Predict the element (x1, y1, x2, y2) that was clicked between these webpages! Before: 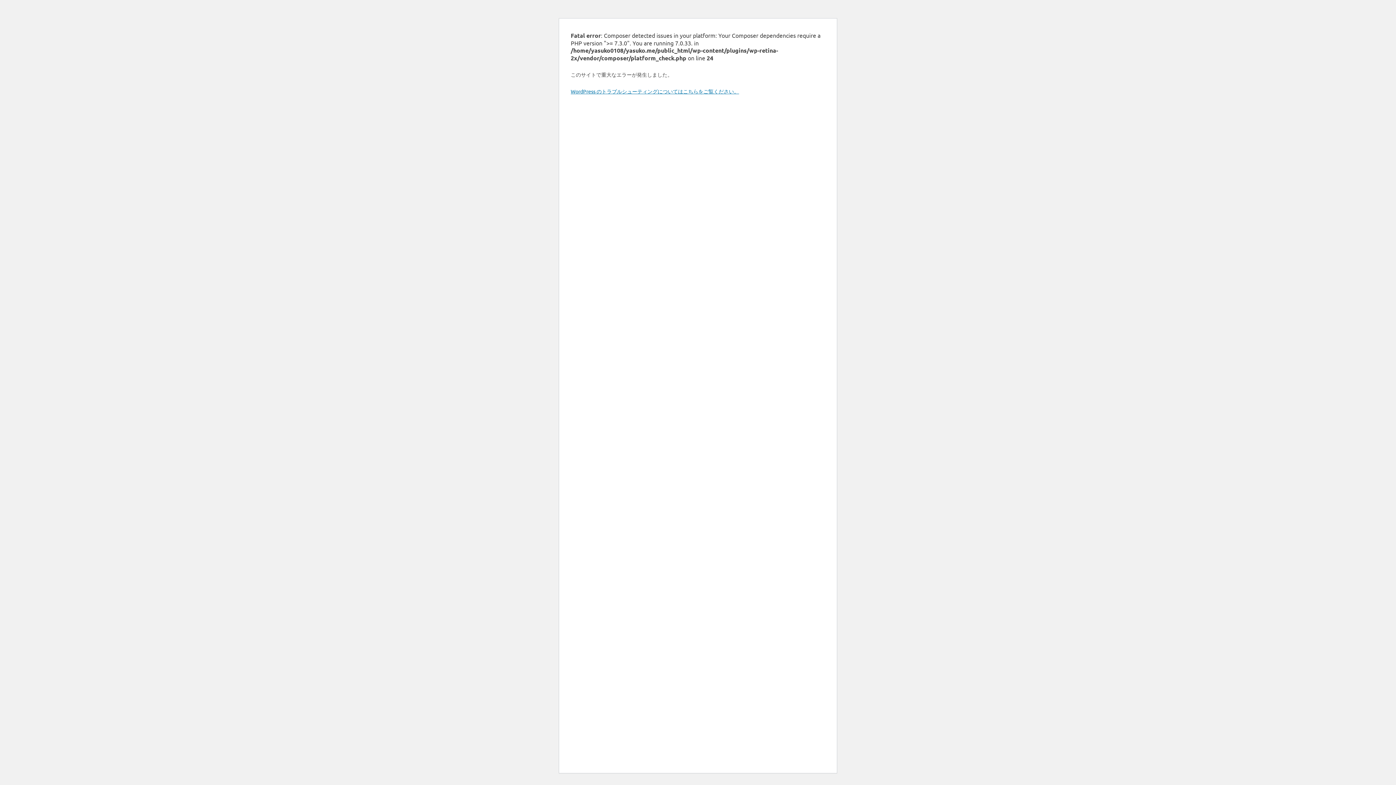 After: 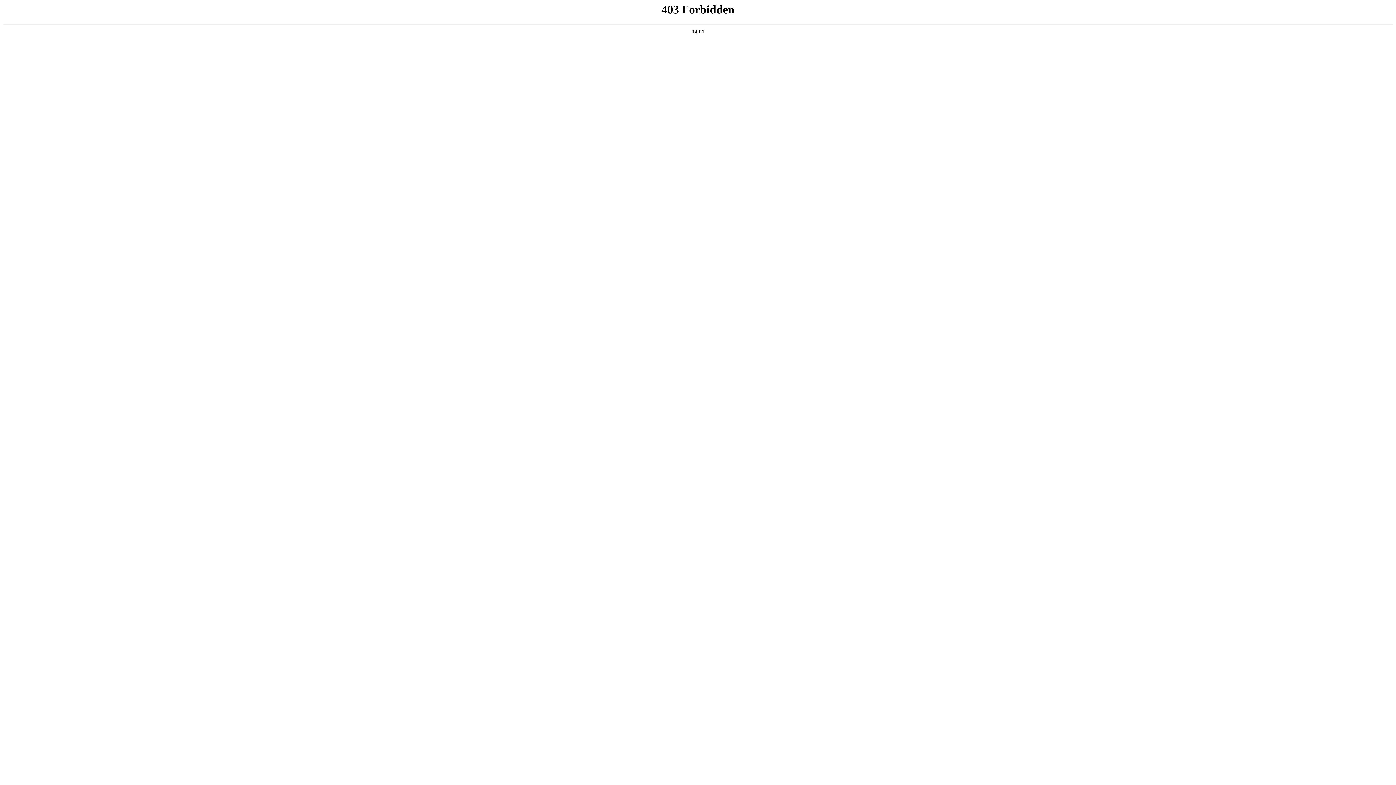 Action: bbox: (570, 88, 739, 94) label: WordPress のトラブルシューティングについてはこちらをご覧ください。